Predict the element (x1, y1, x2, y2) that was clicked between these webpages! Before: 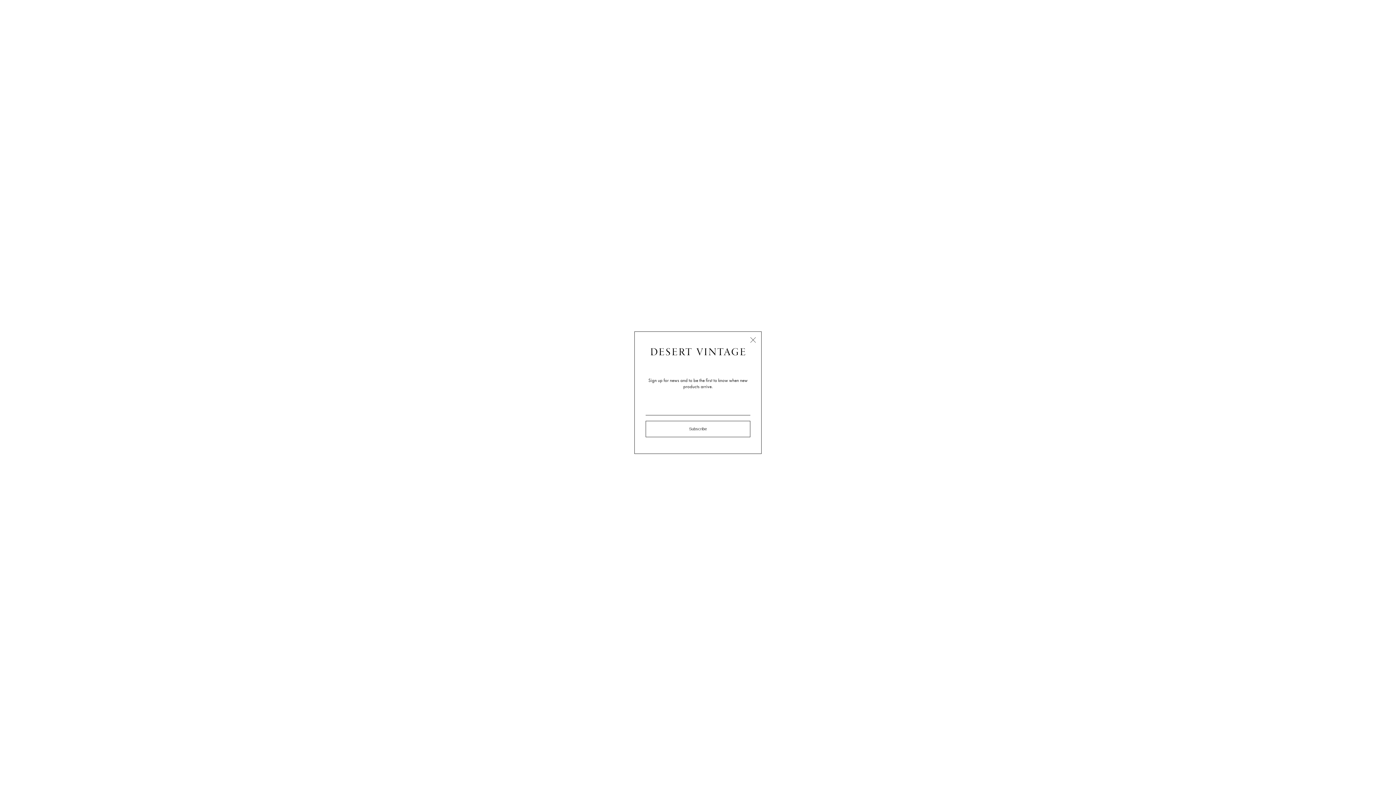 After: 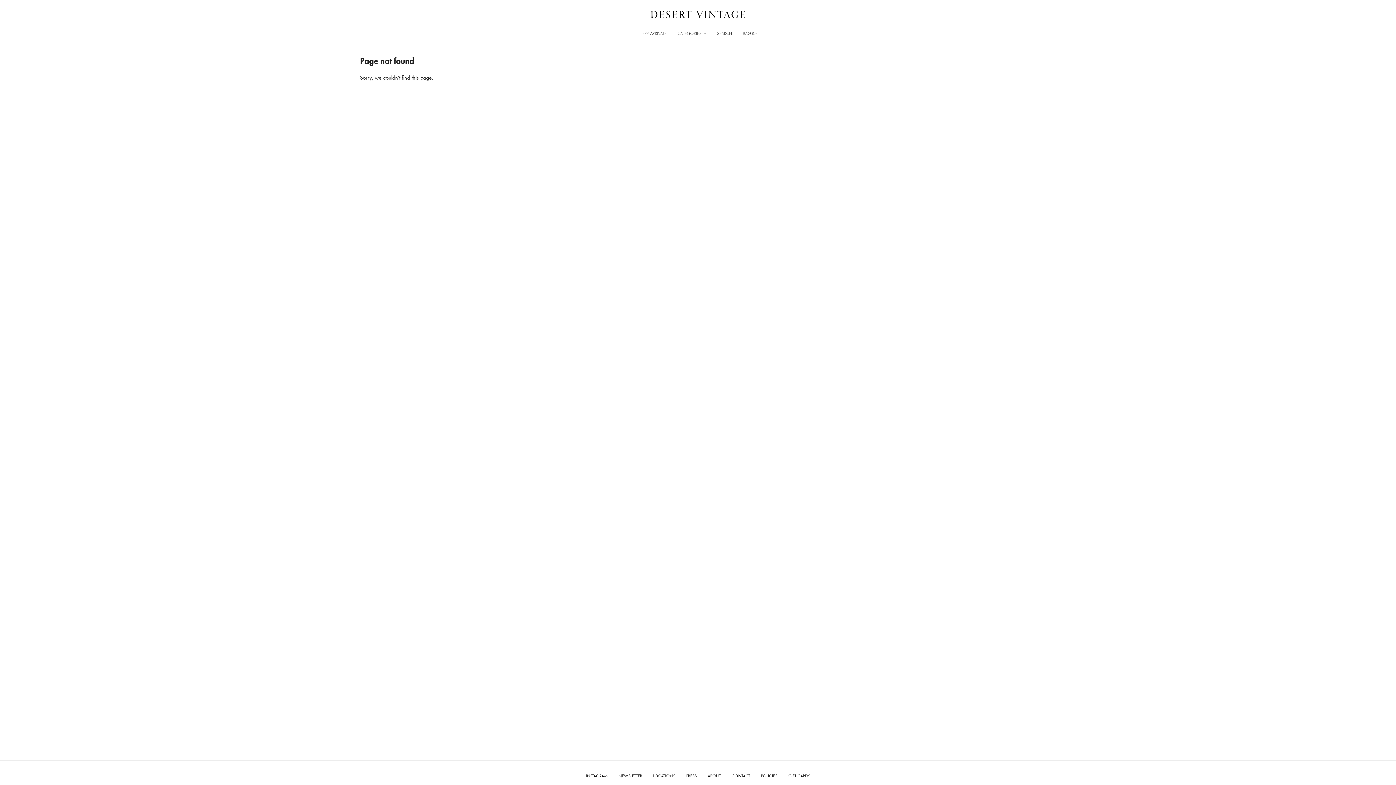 Action: bbox: (750, 337, 756, 342)